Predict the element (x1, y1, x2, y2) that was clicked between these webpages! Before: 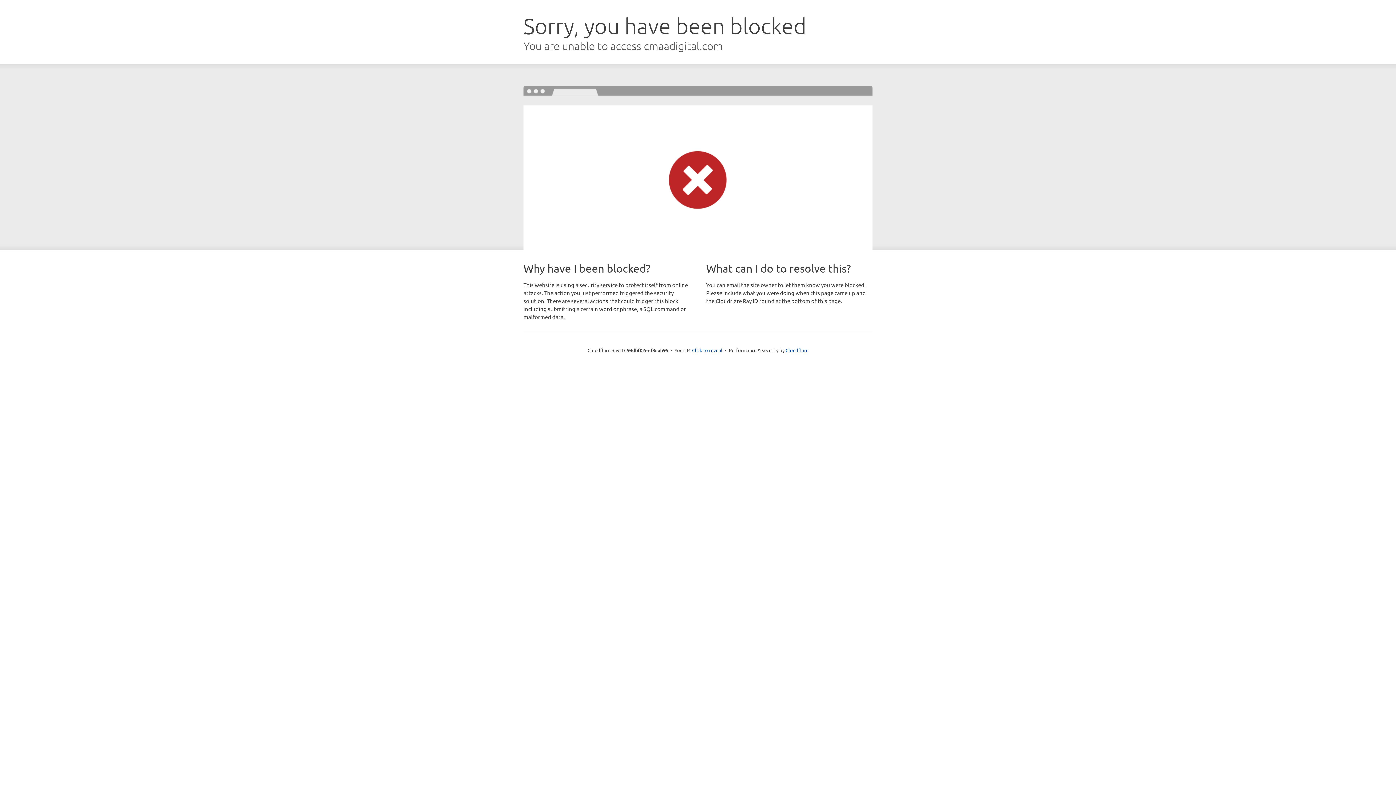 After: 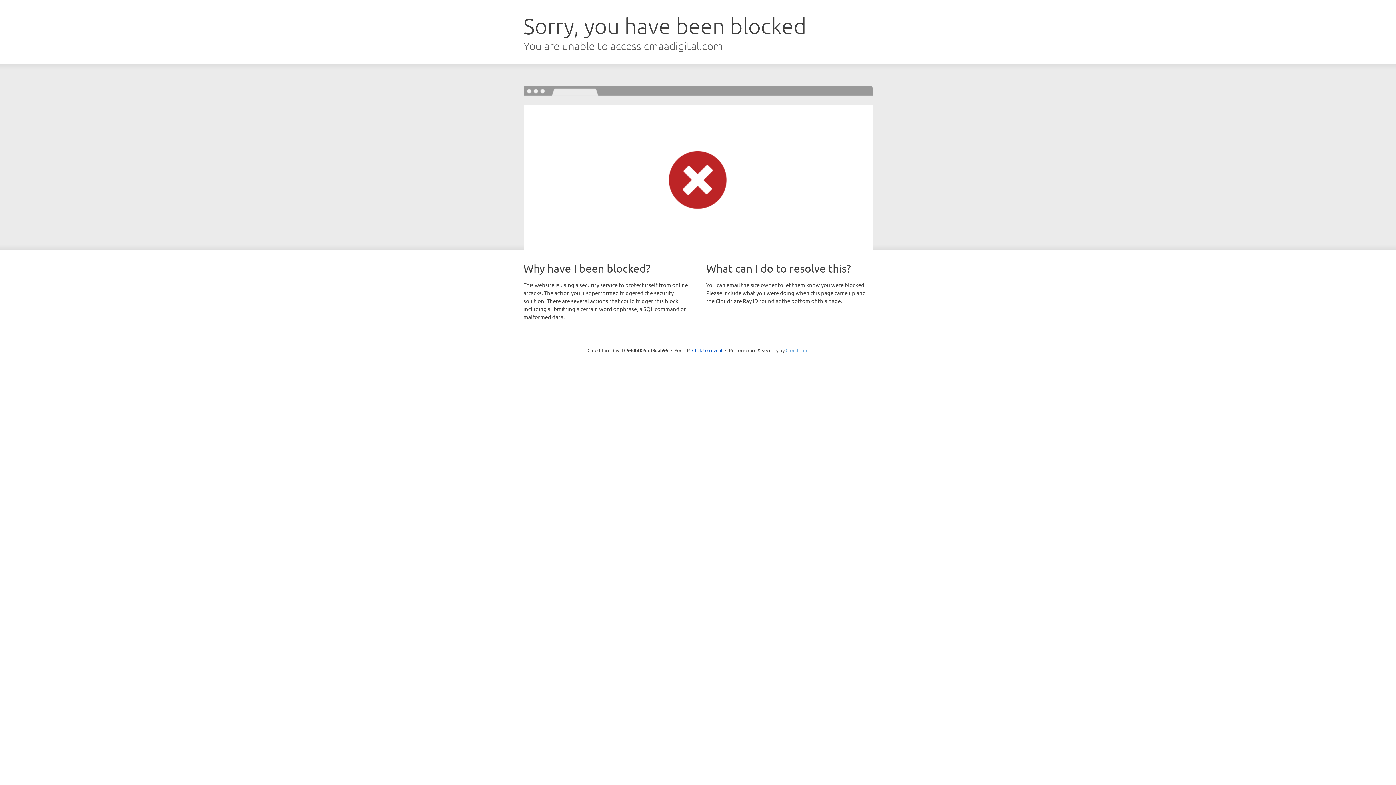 Action: label: Cloudflare bbox: (785, 347, 808, 353)